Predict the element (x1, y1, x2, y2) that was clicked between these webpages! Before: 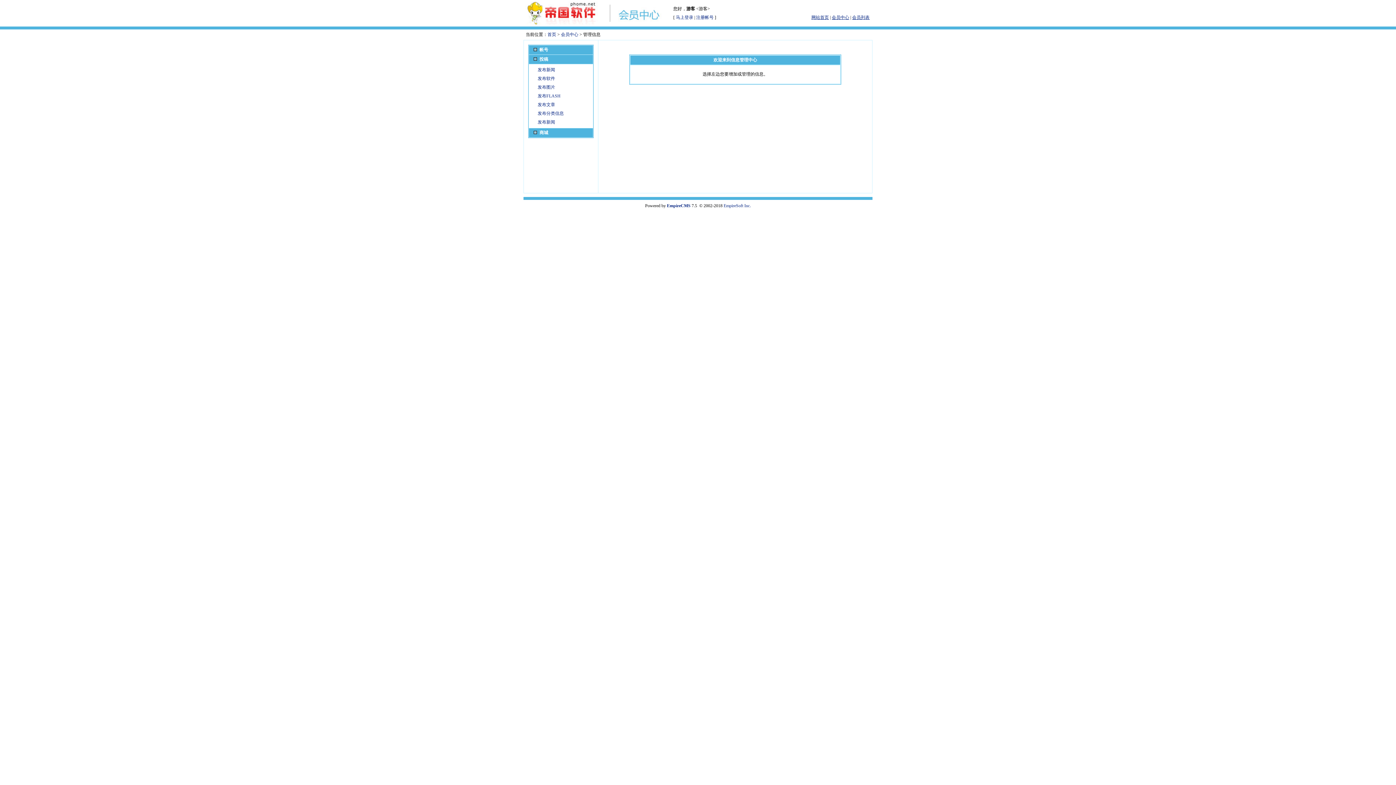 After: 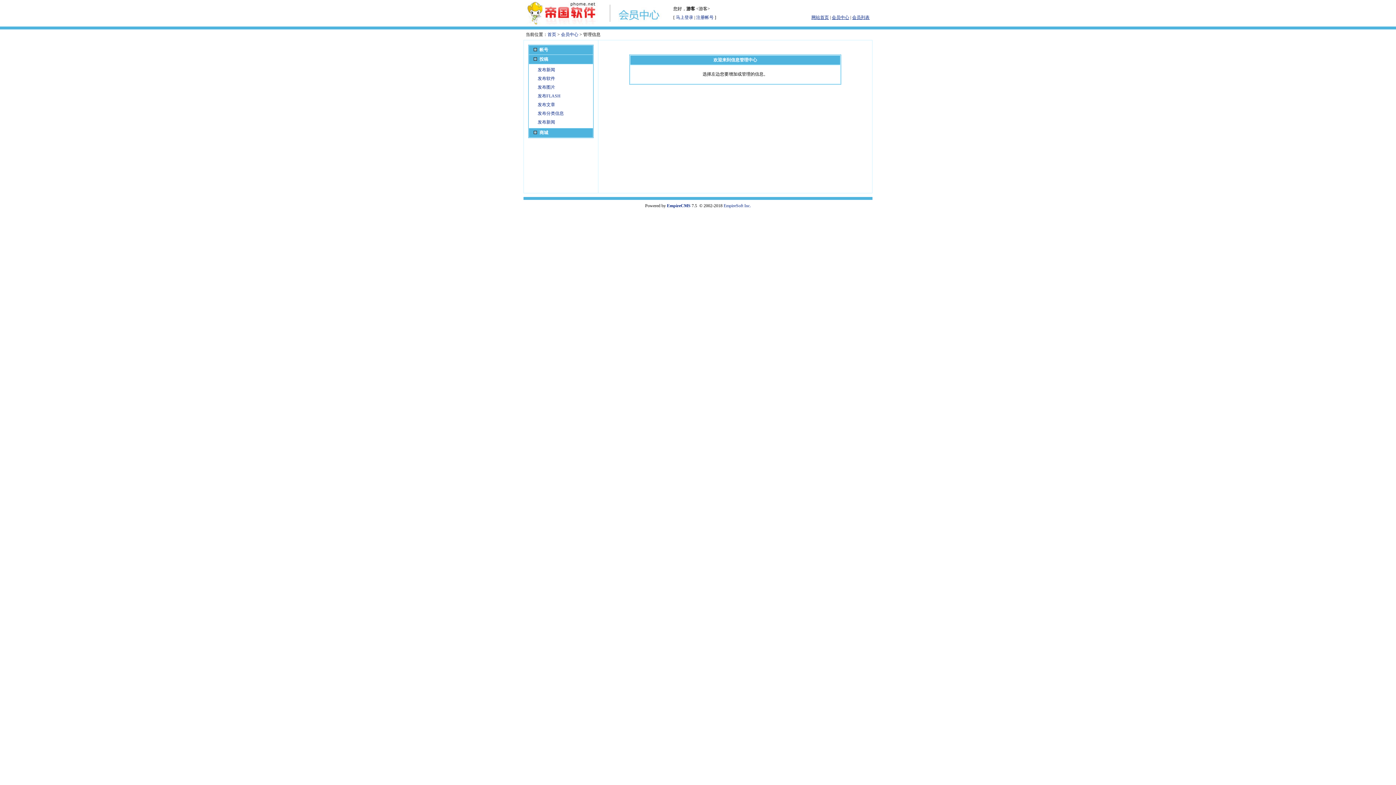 Action: bbox: (537, 76, 555, 81) label: 发布软件